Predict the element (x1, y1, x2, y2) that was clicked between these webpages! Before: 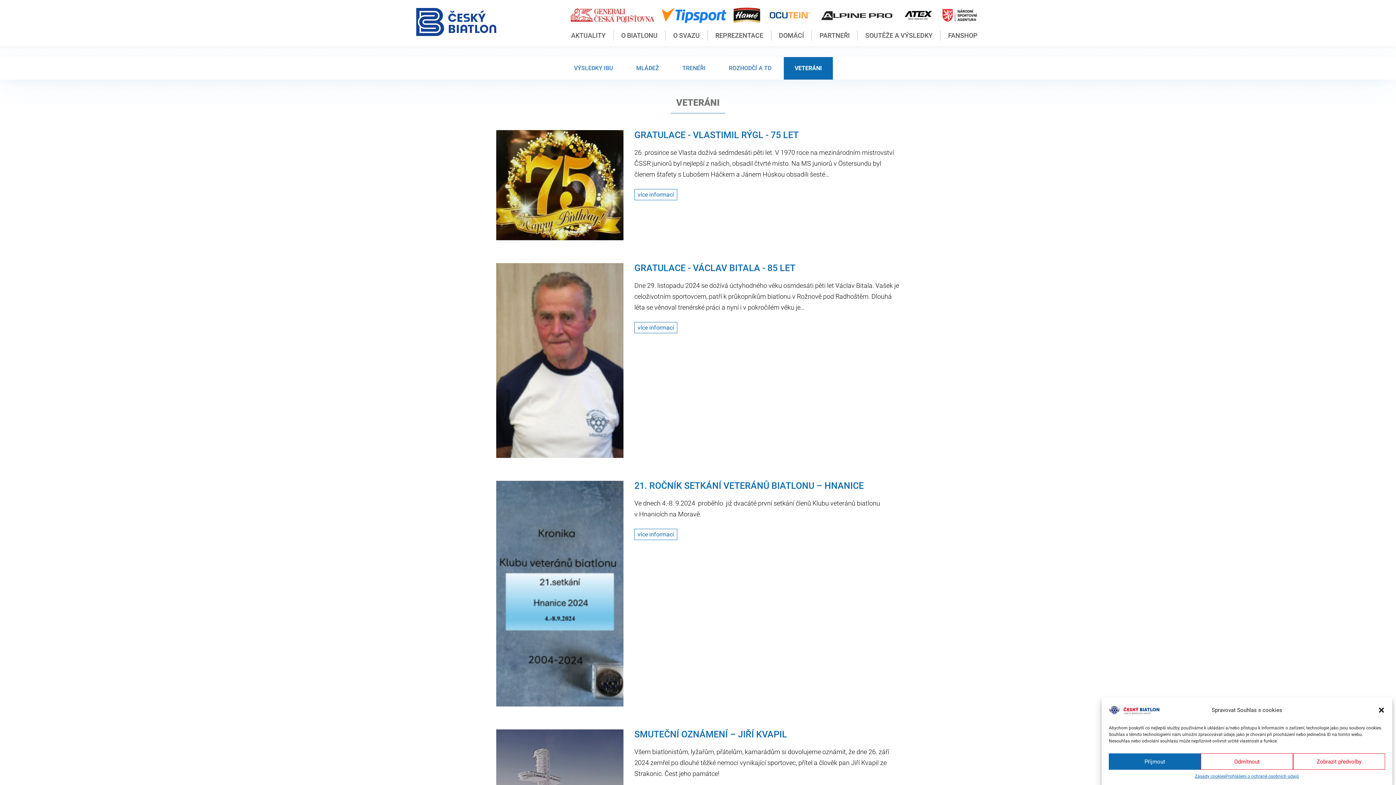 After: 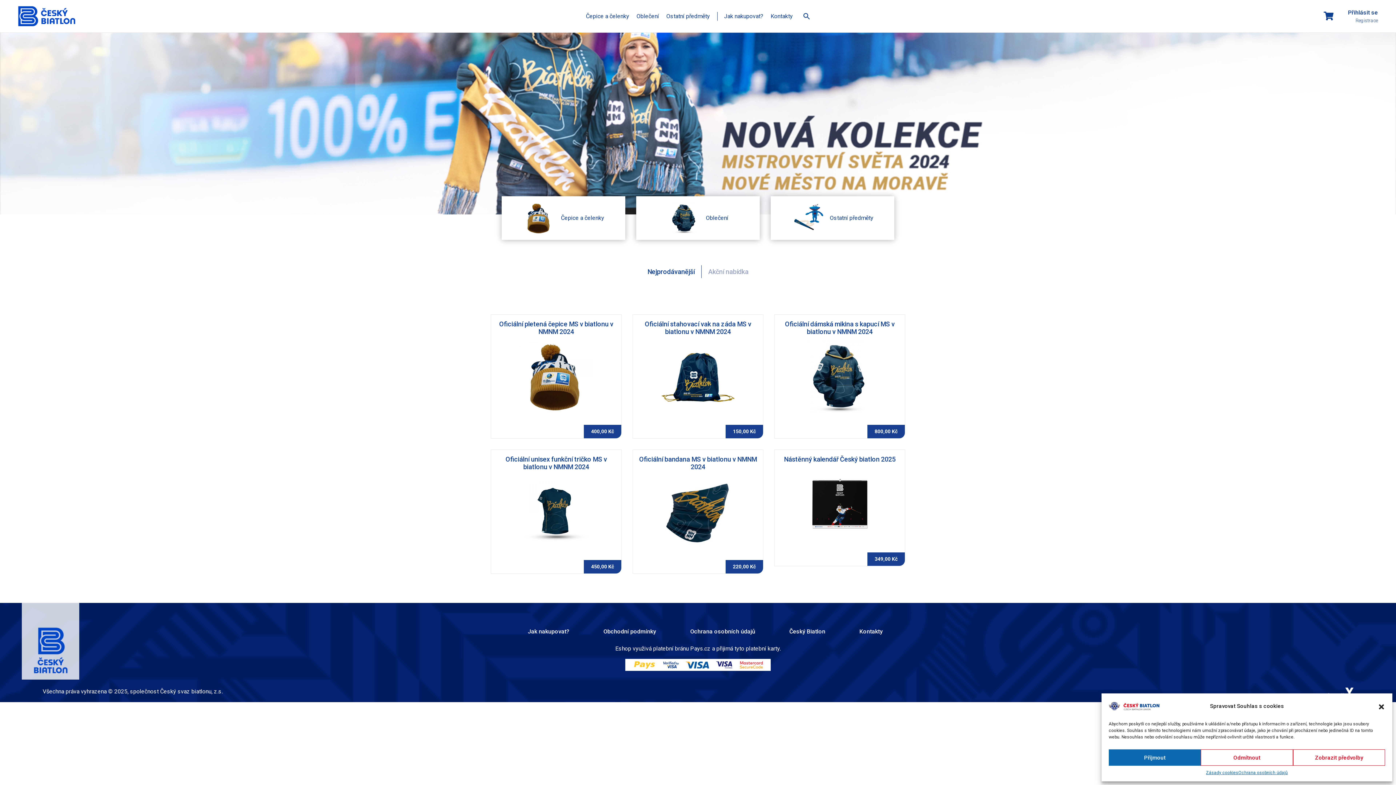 Action: bbox: (940, 27, 985, 46) label: FANSHOP